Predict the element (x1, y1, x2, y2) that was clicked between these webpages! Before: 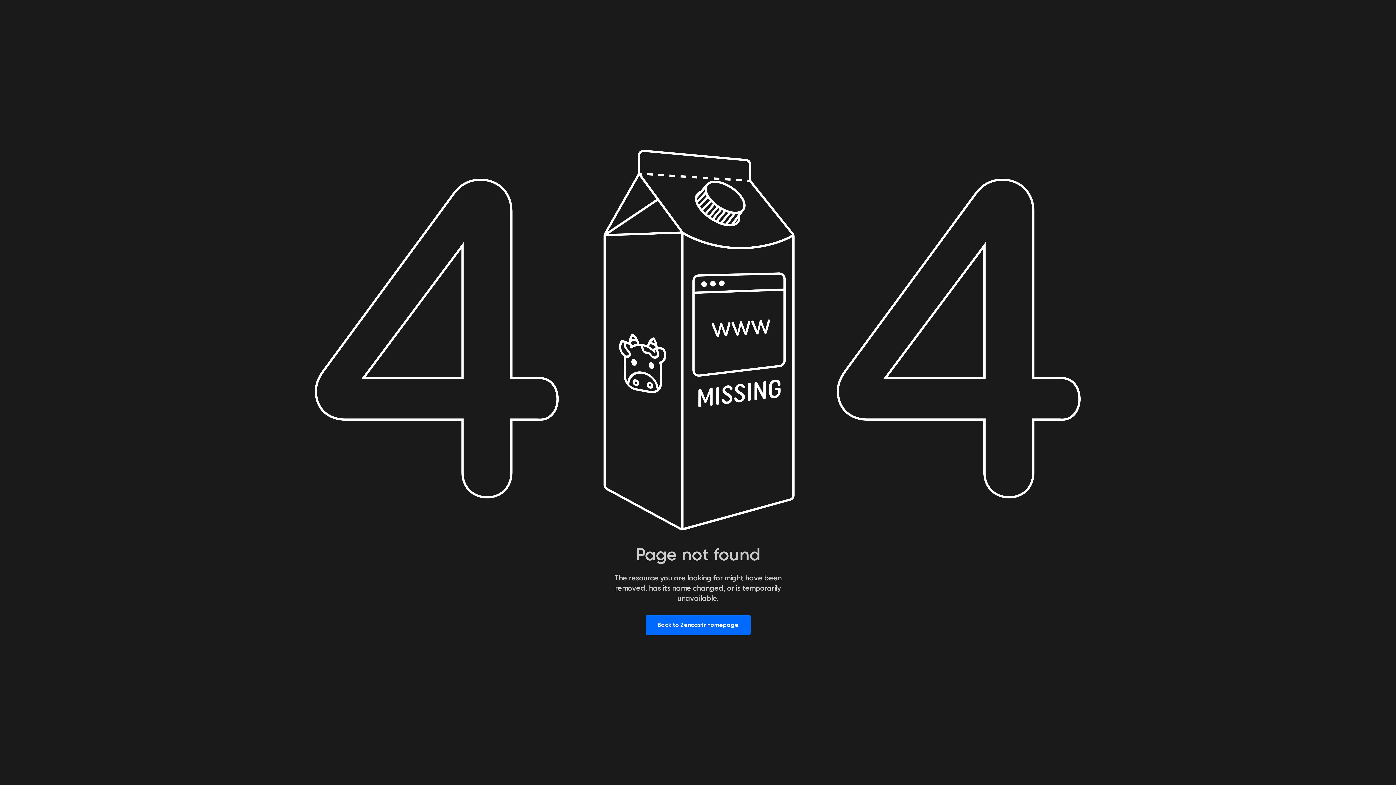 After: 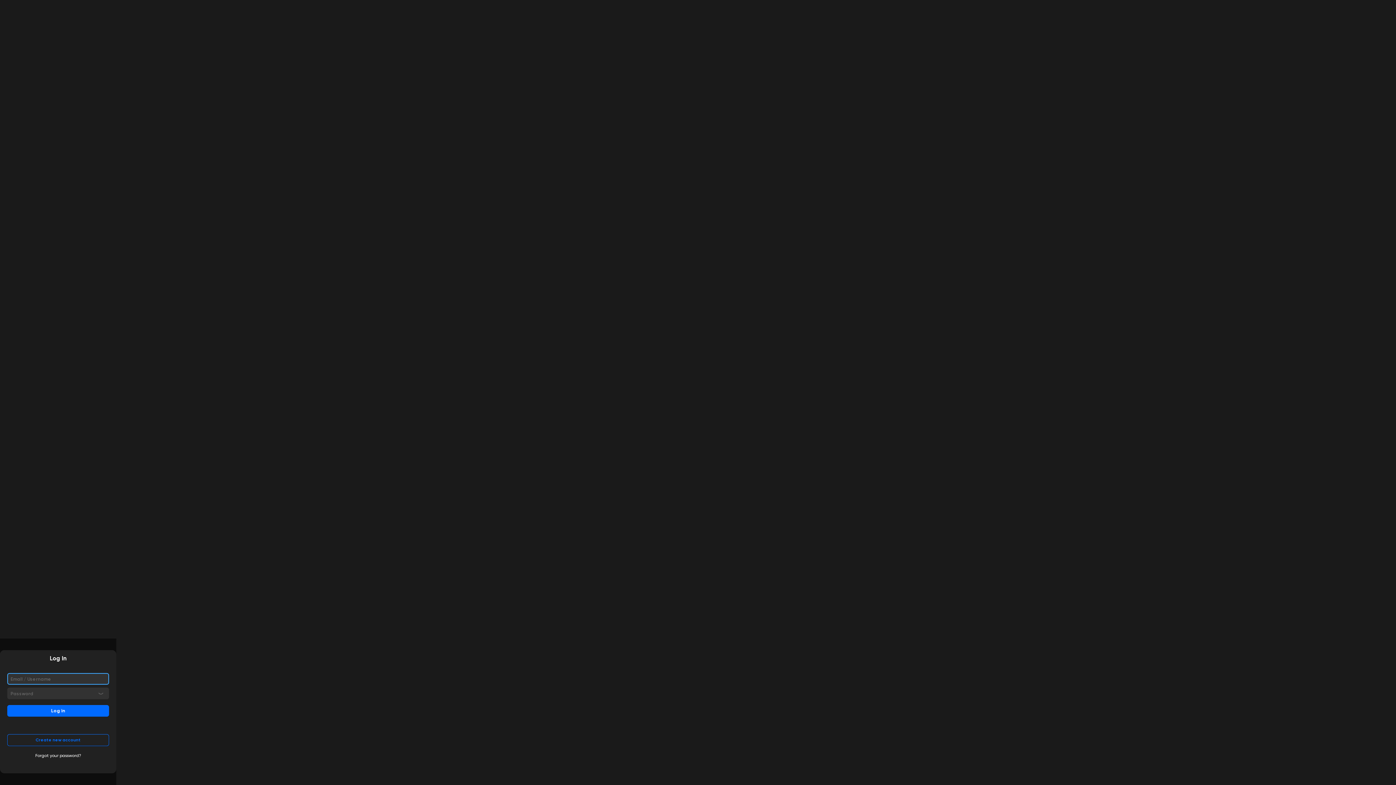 Action: bbox: (645, 615, 750, 635) label: Back to Zencastr homepage